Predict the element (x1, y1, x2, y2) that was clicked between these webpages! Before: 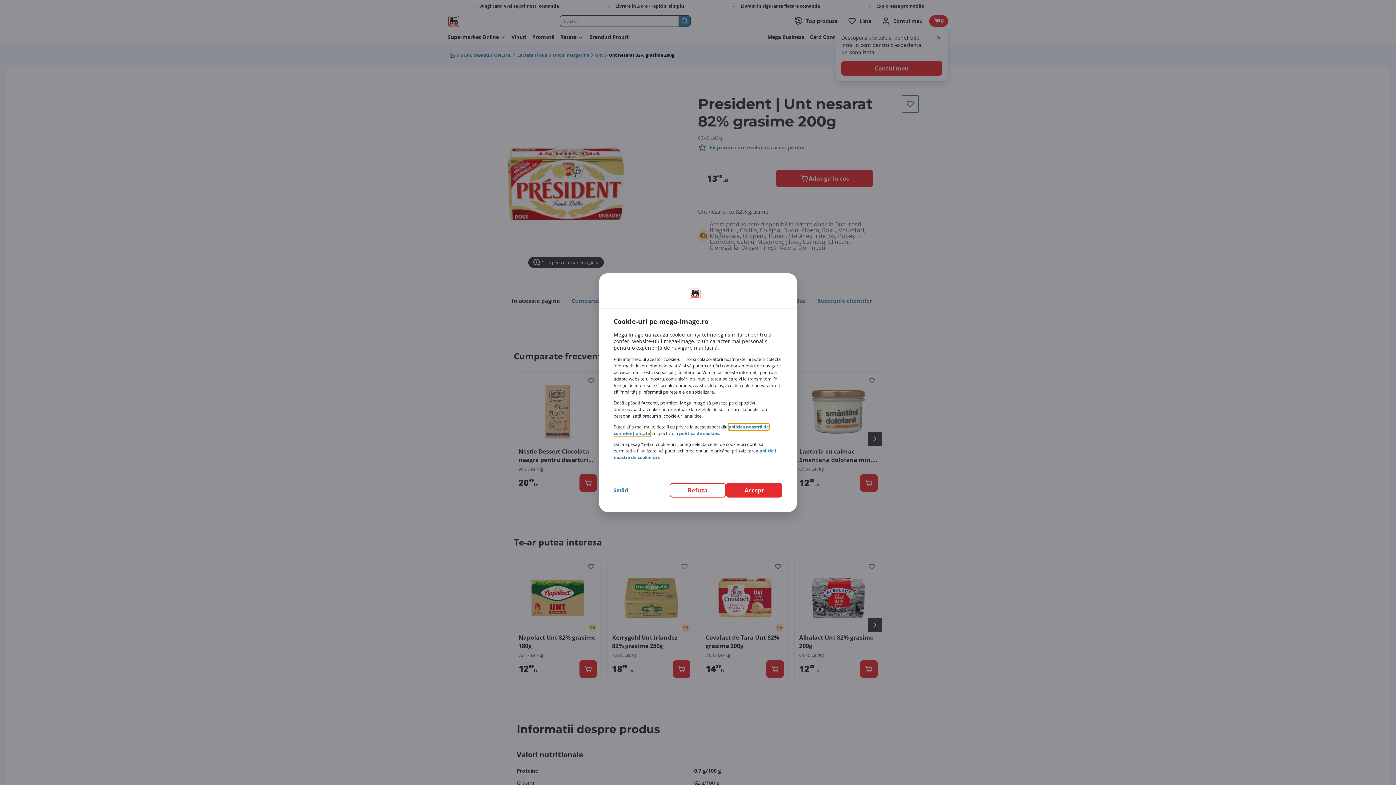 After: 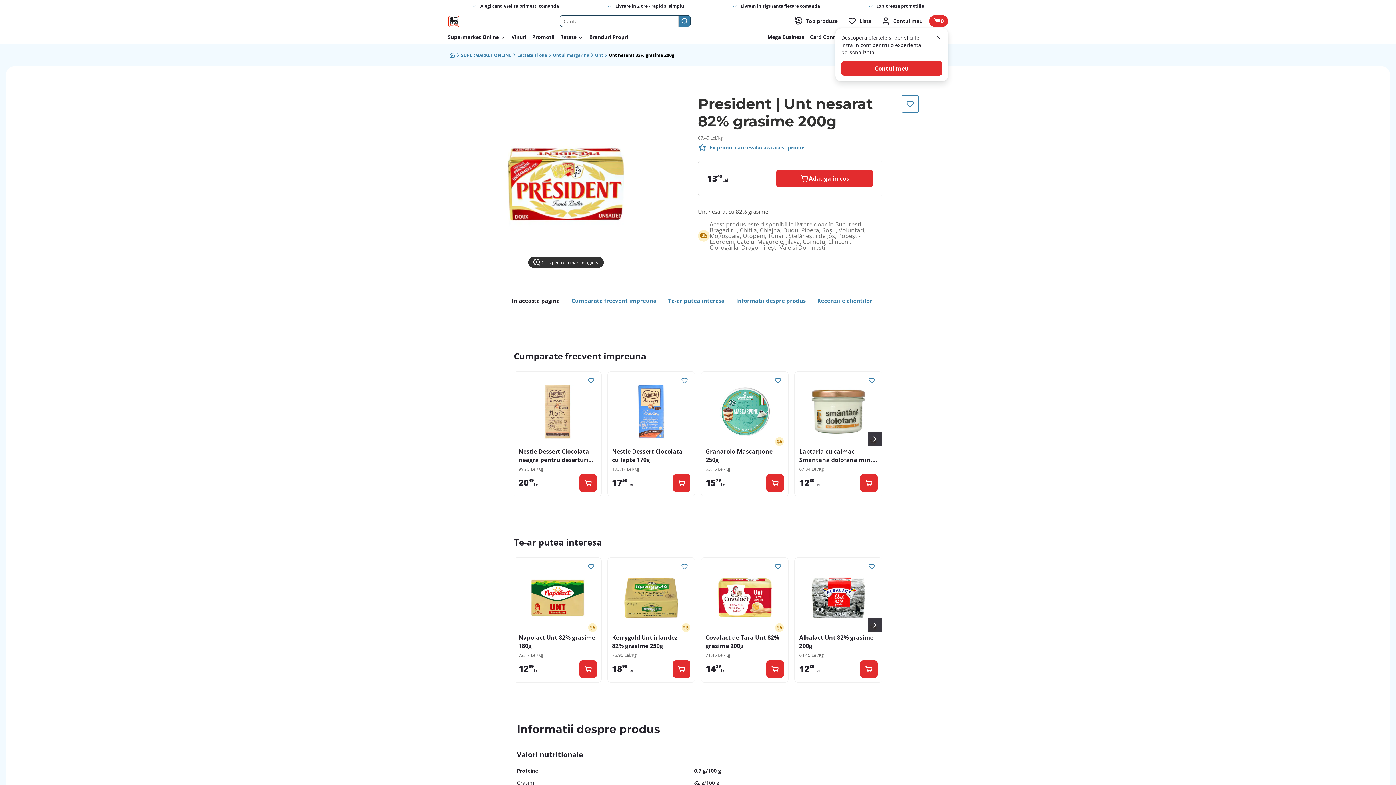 Action: label: Refuza bbox: (669, 483, 726, 497)